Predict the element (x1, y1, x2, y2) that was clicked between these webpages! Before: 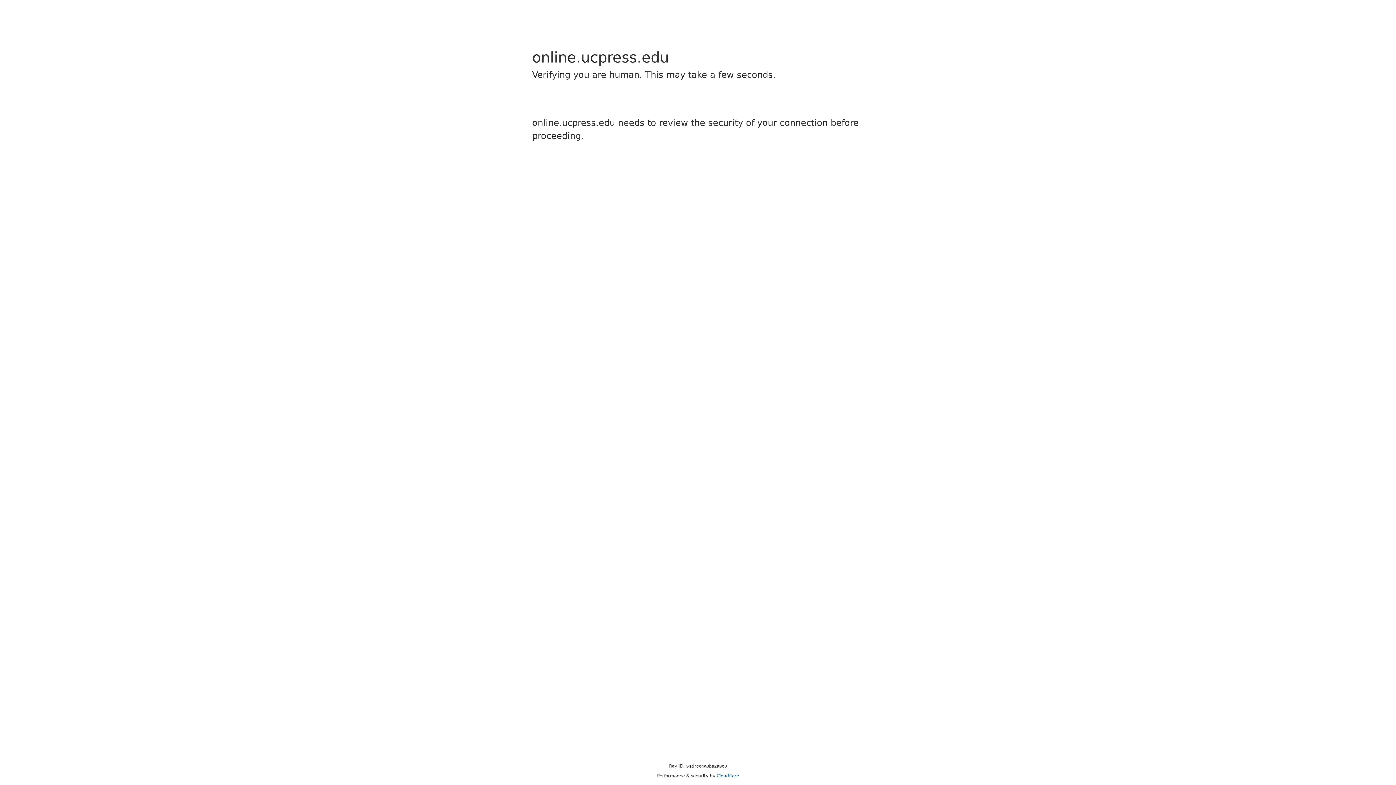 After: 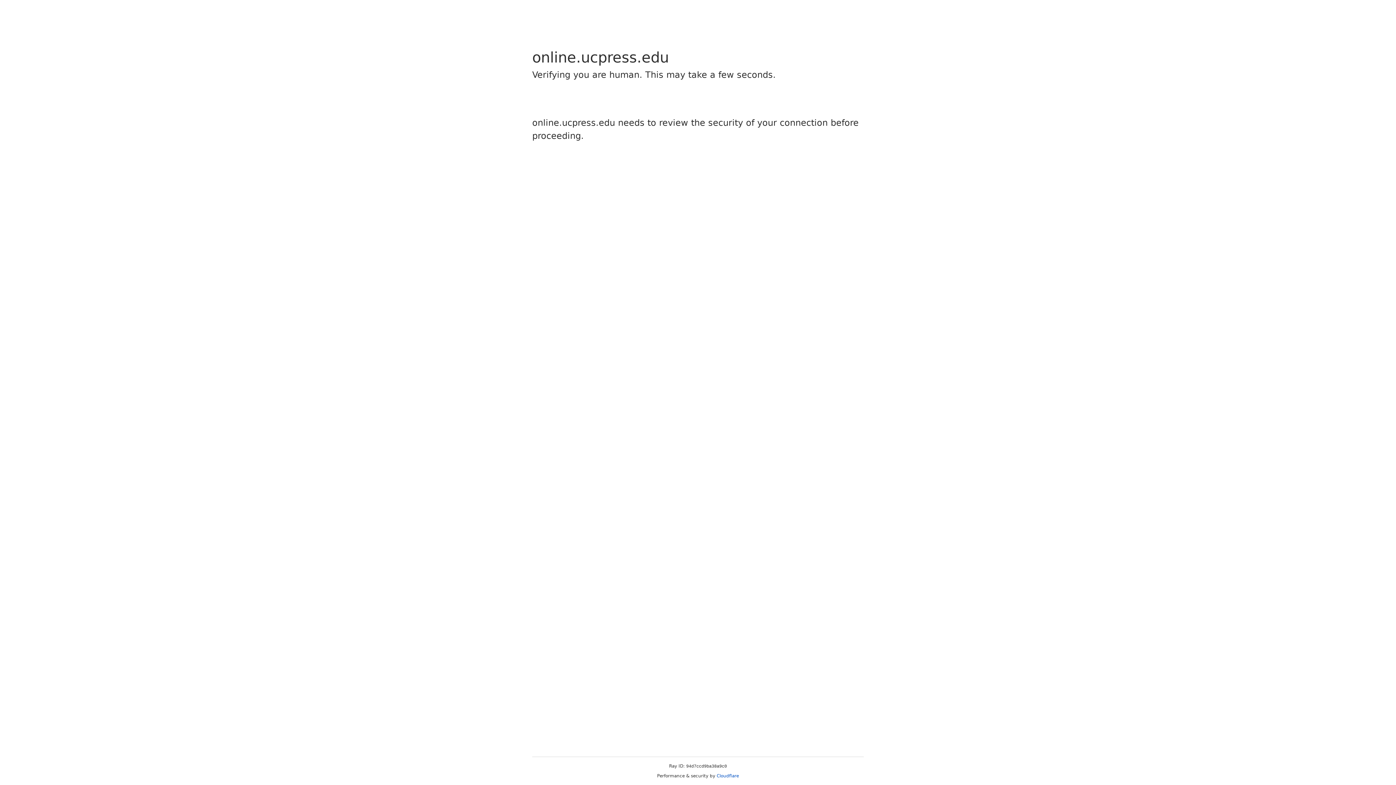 Action: bbox: (716, 773, 739, 778) label: Cloudflare